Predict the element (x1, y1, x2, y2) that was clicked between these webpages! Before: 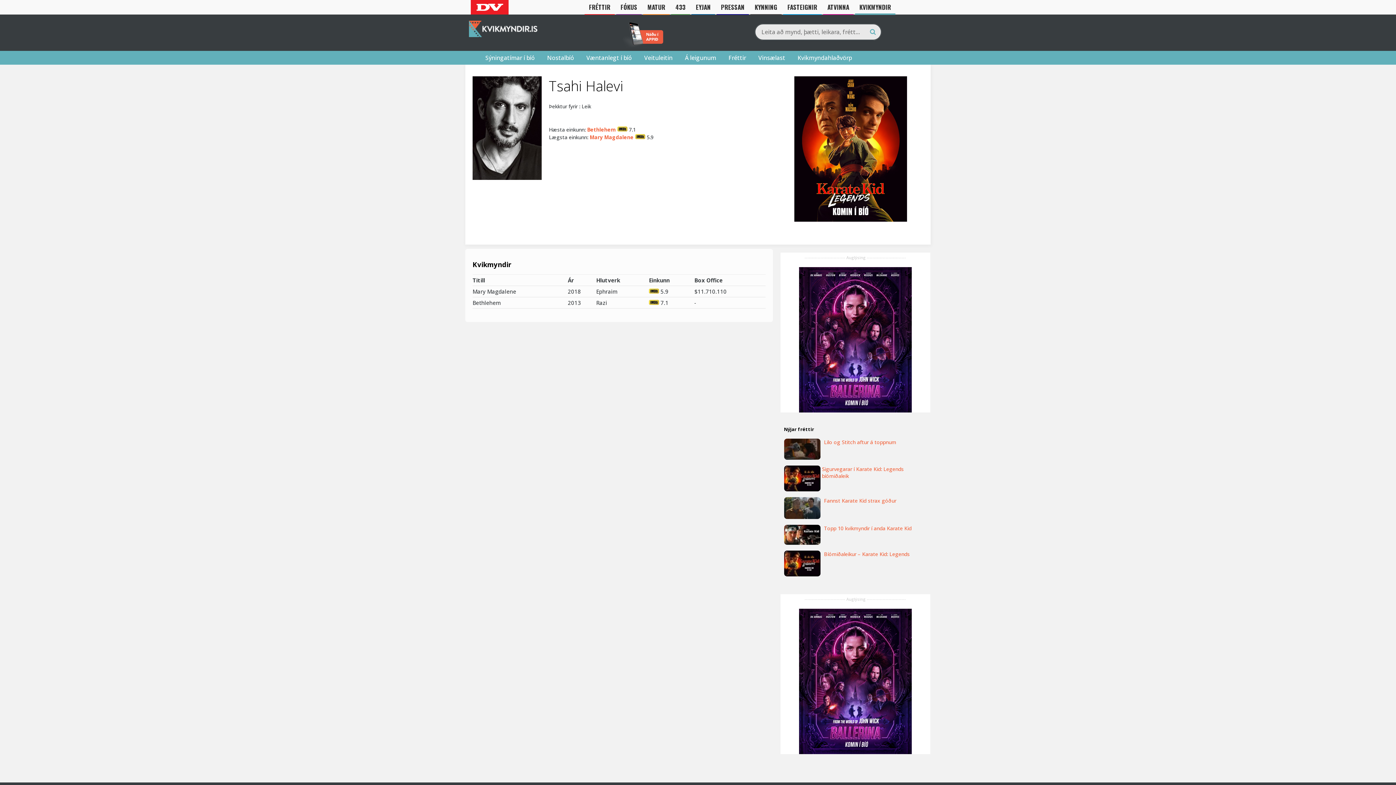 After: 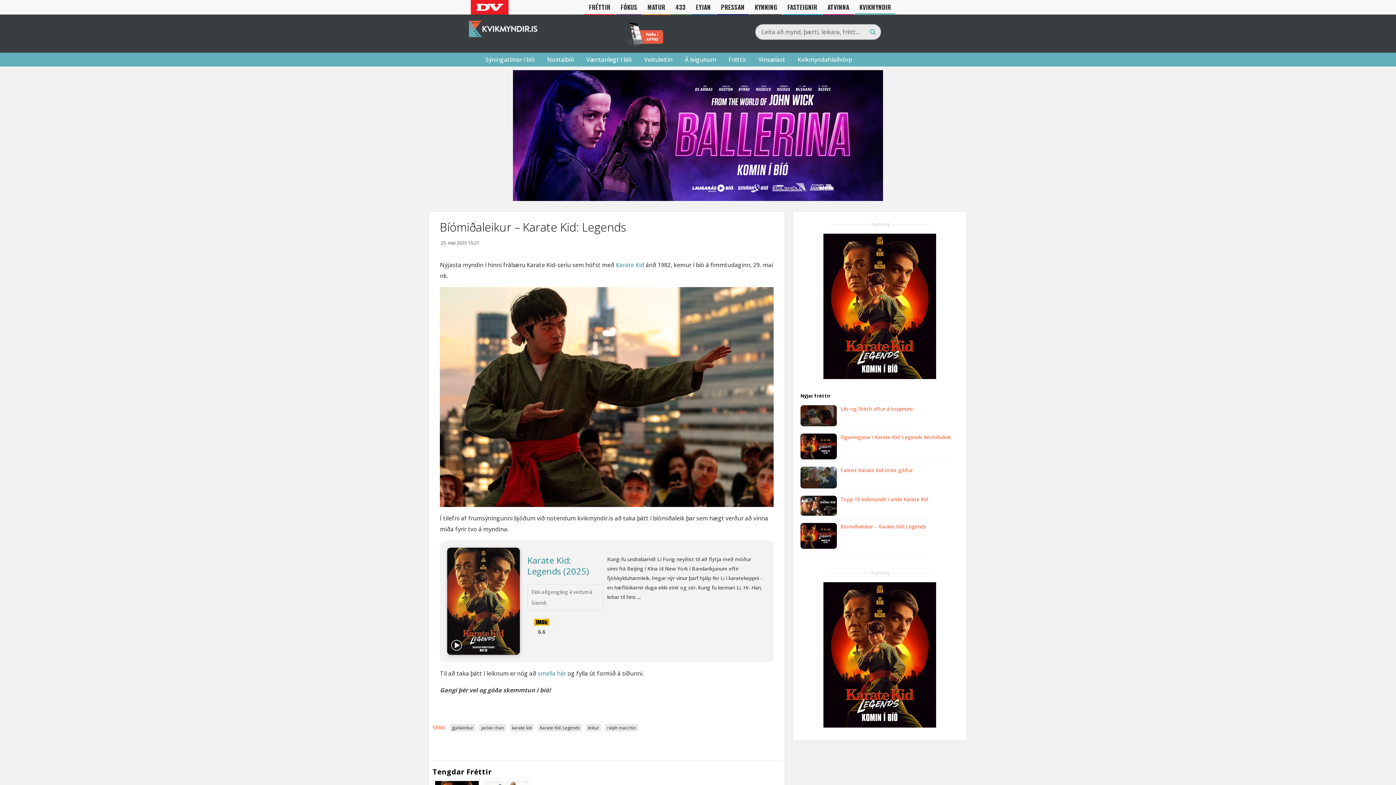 Action: bbox: (784, 571, 824, 578)